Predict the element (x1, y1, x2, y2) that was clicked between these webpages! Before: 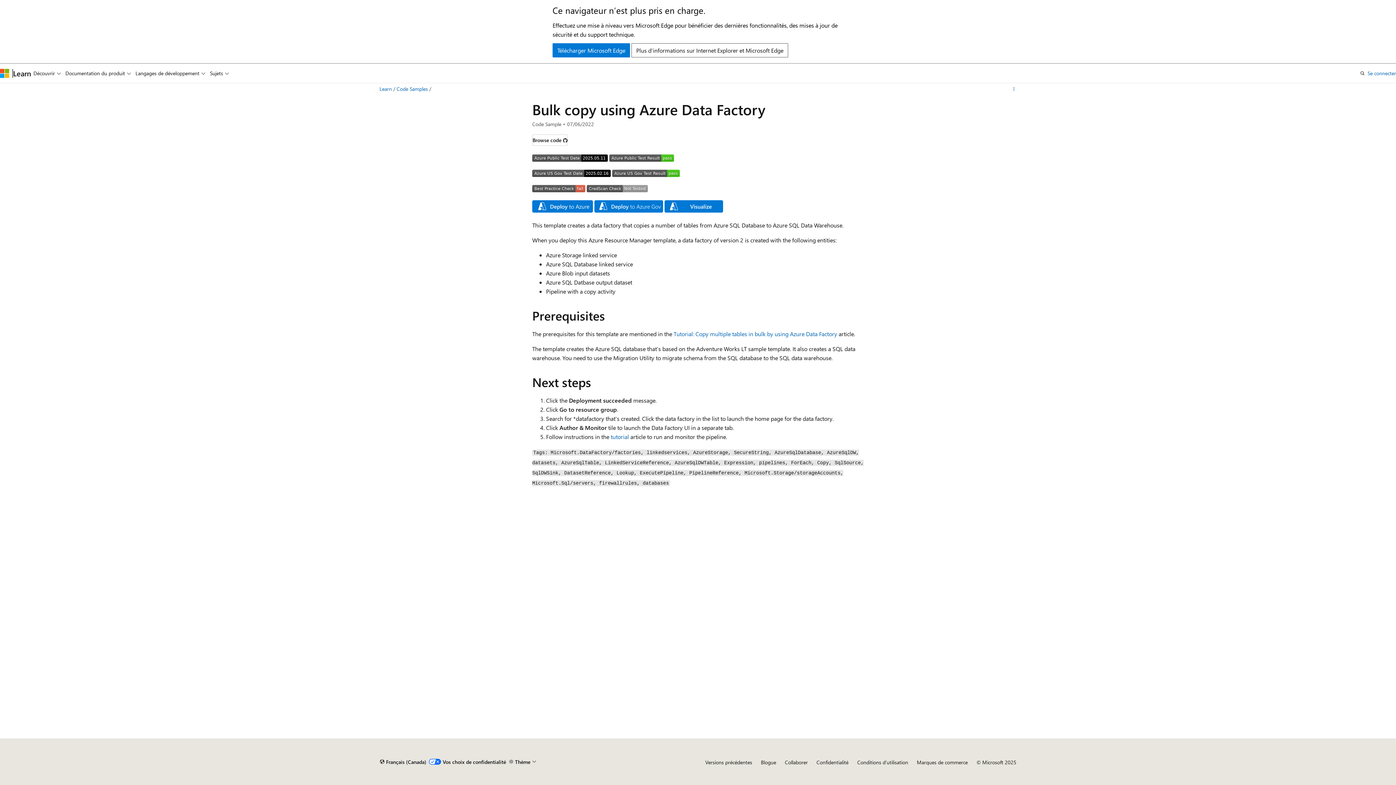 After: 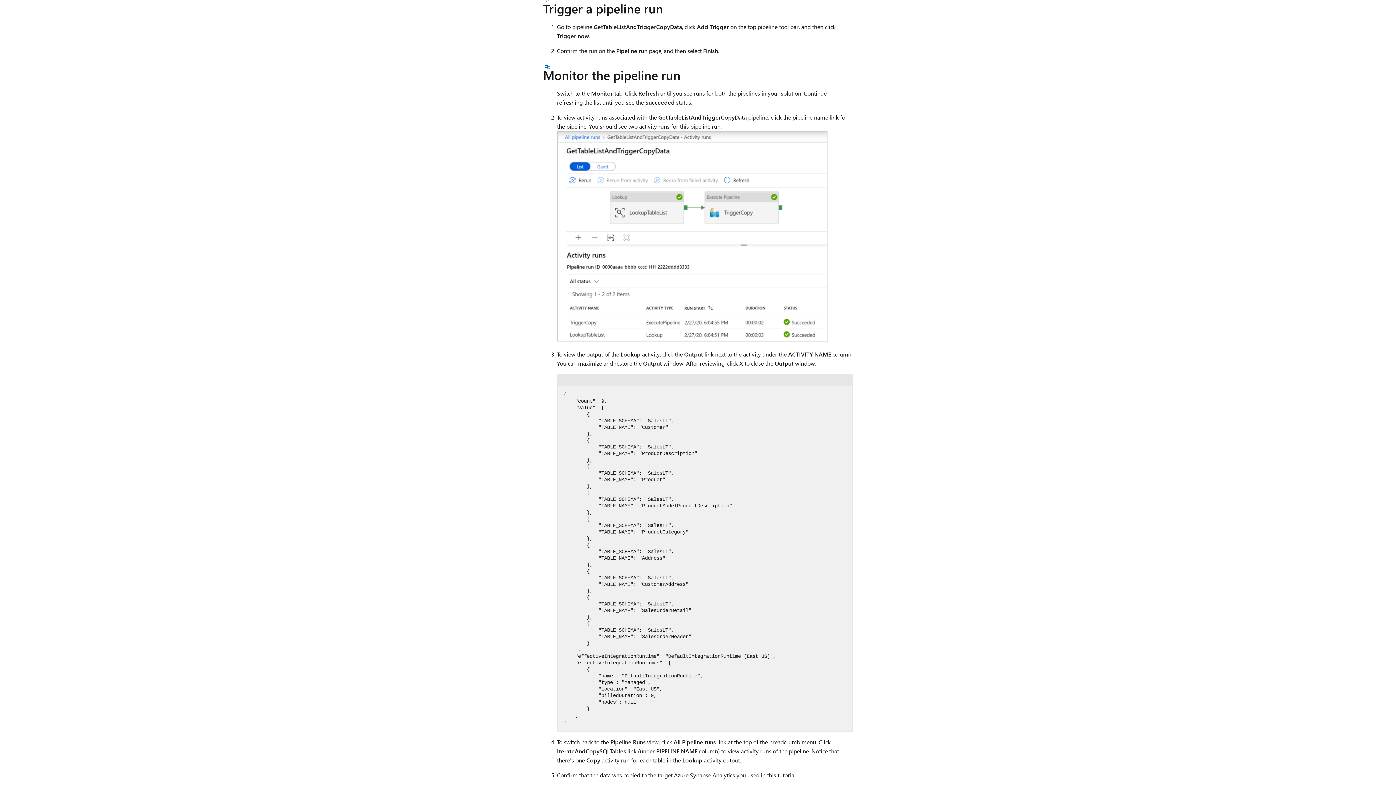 Action: bbox: (610, 433, 629, 440) label: tutorial